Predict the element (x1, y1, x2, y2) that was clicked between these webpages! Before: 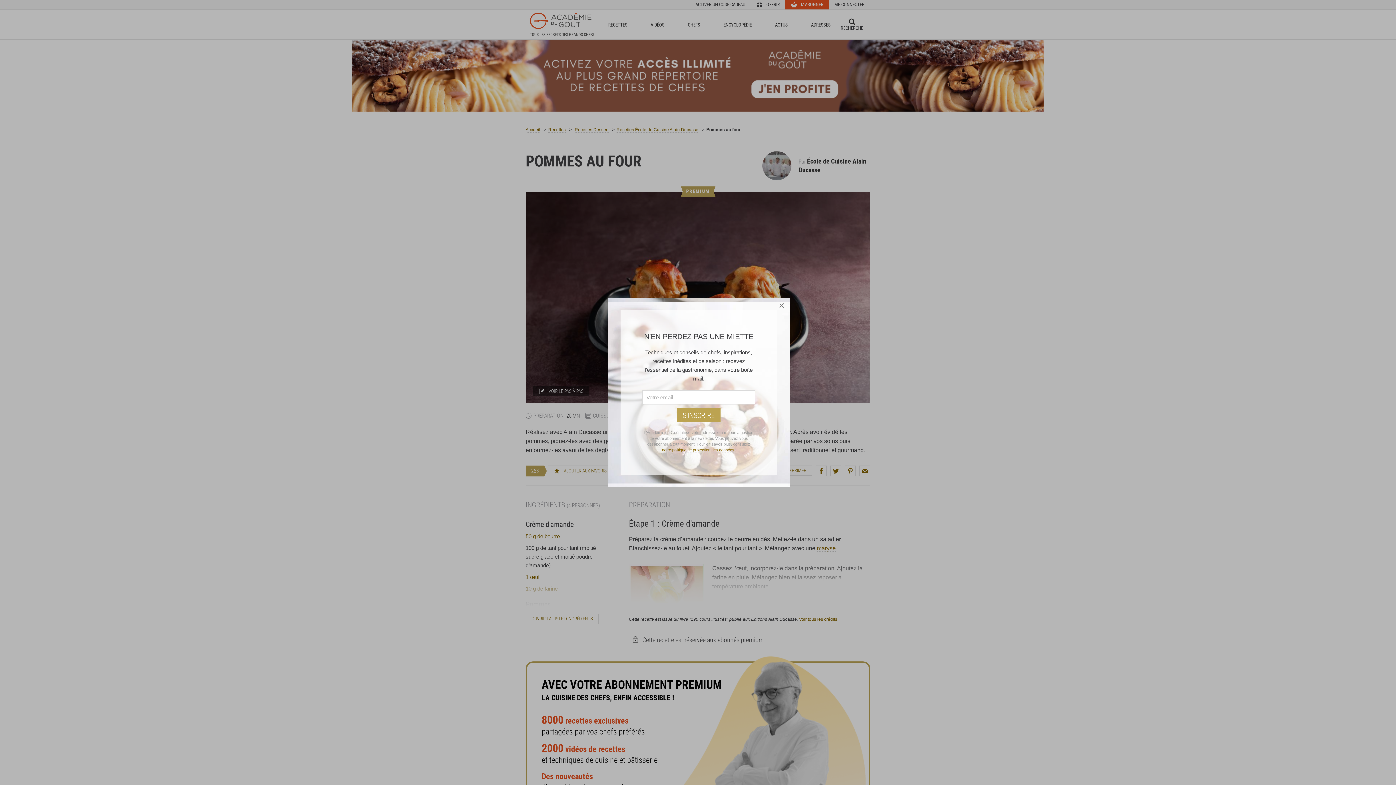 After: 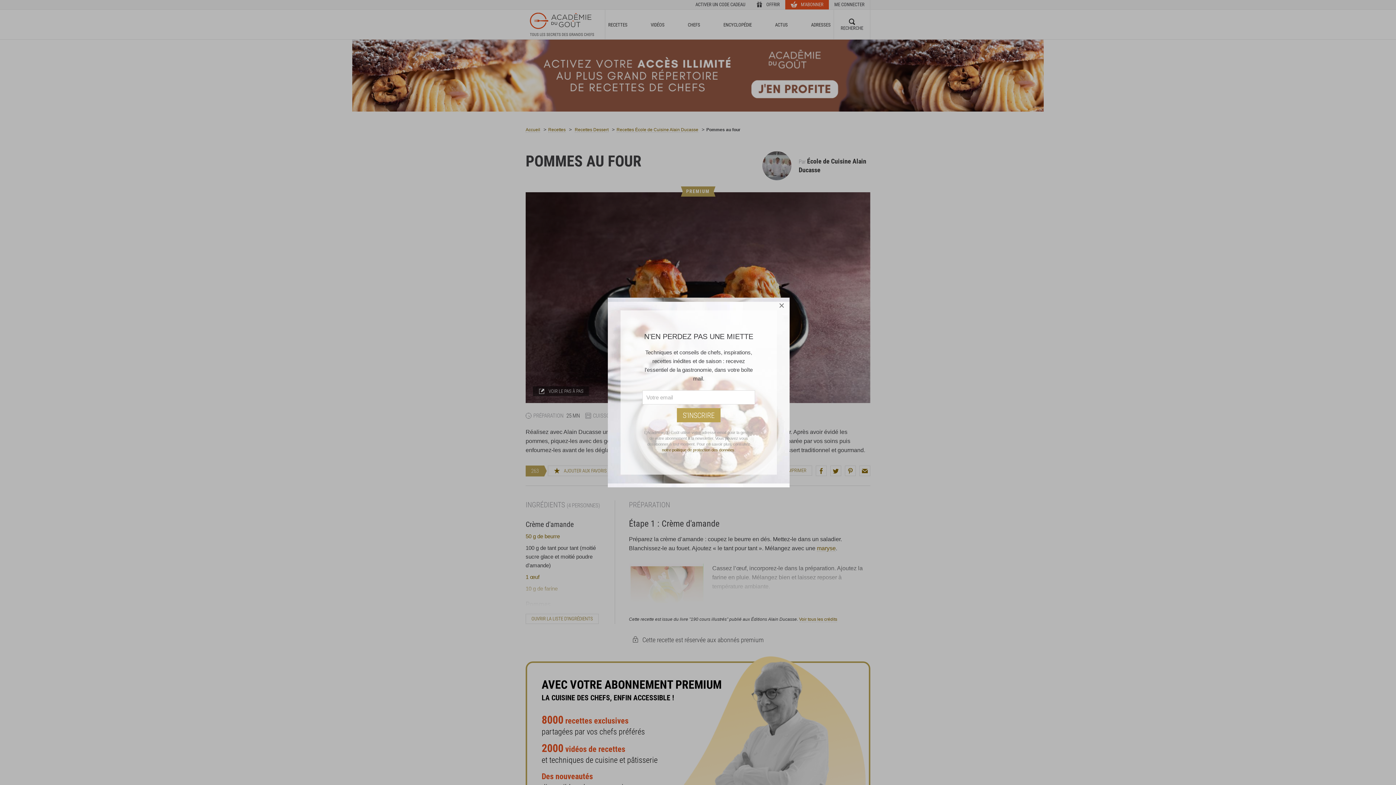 Action: bbox: (662, 448, 734, 452) label: notre politique de protection des données